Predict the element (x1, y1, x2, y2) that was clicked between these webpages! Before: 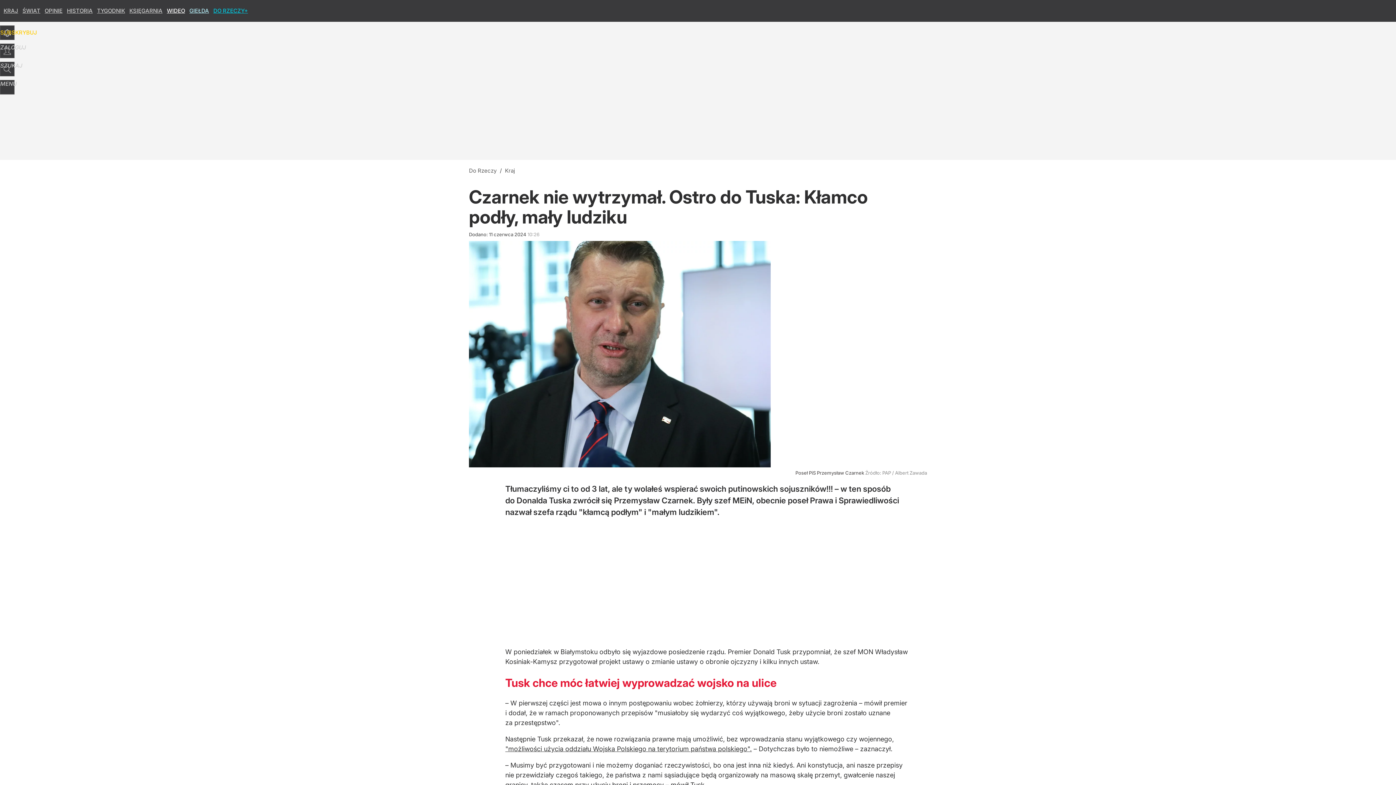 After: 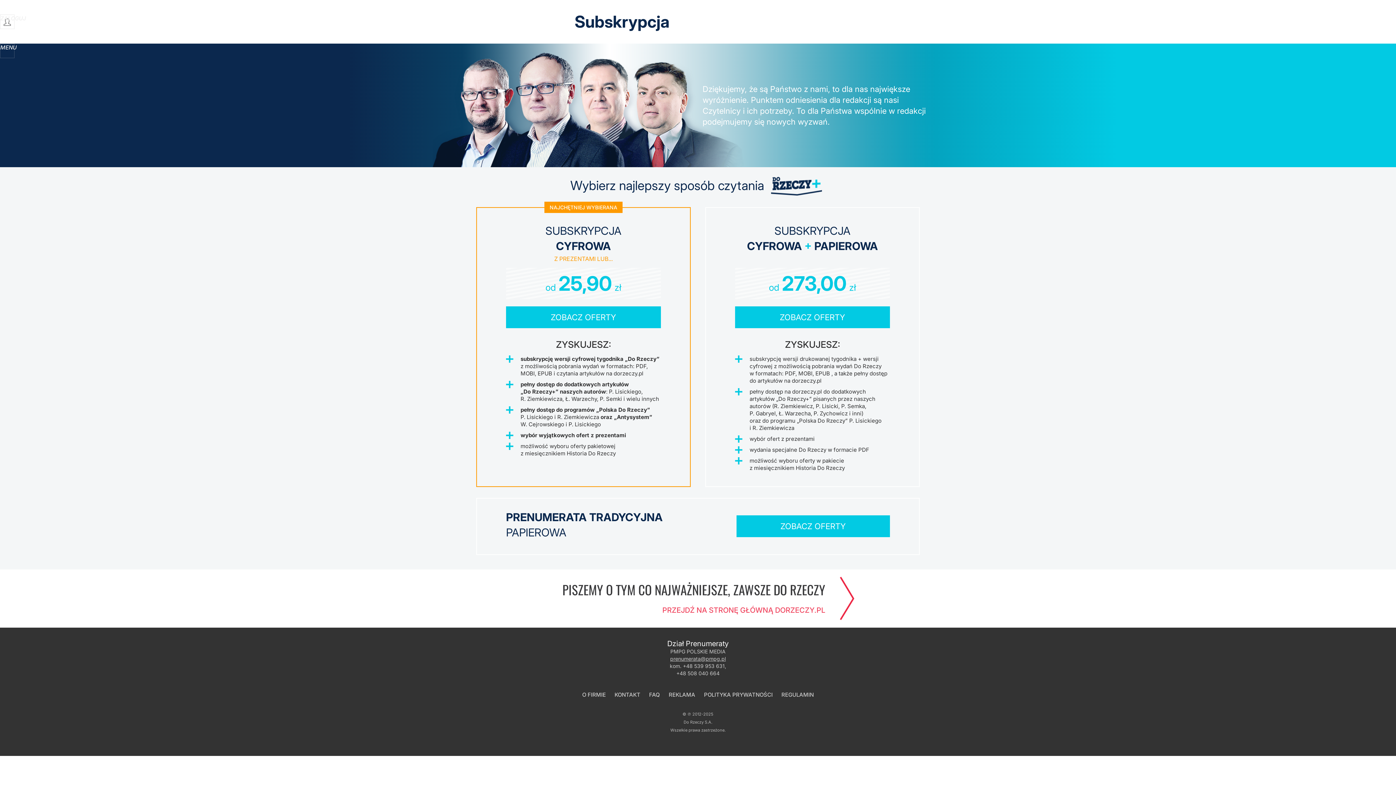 Action: bbox: (0, 25, 14, 40) label: SUBSKRYBUJ